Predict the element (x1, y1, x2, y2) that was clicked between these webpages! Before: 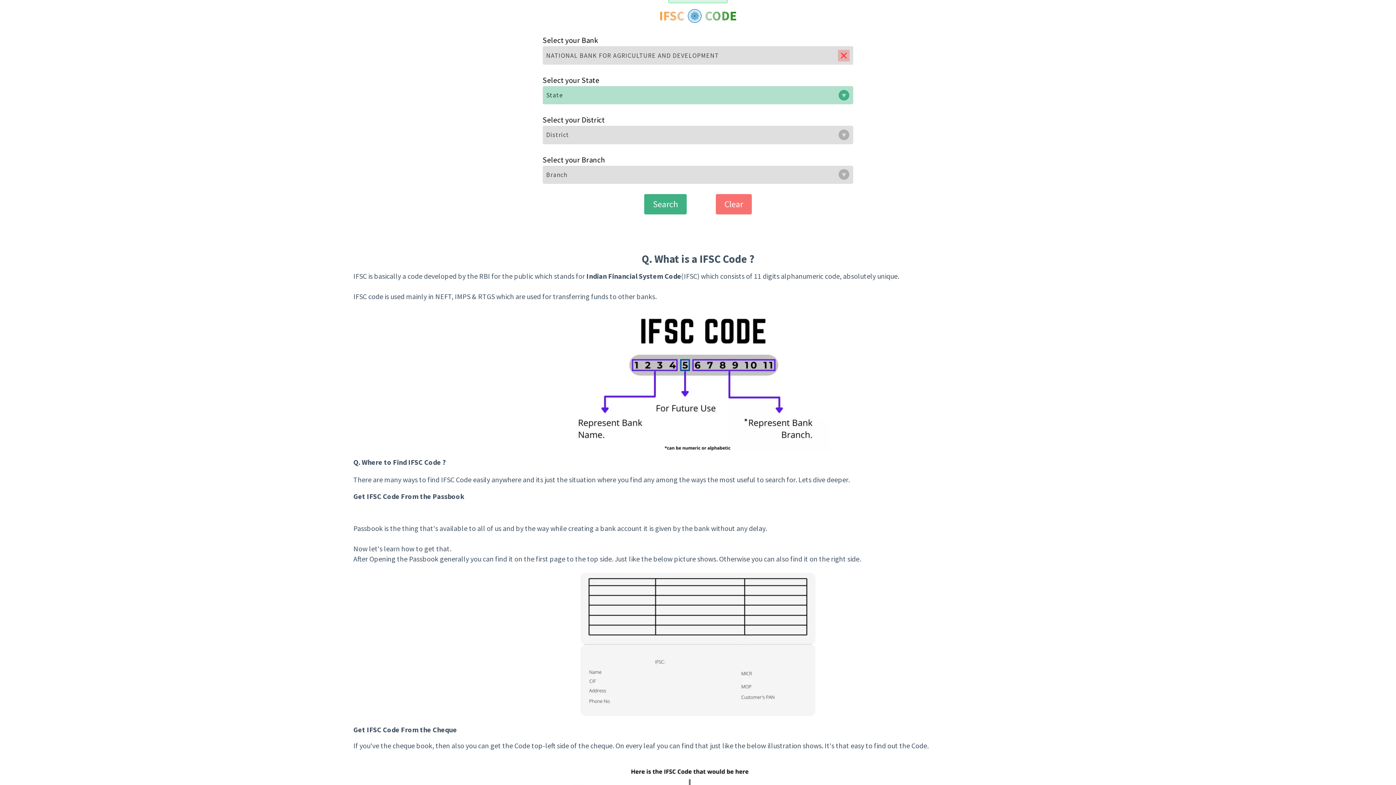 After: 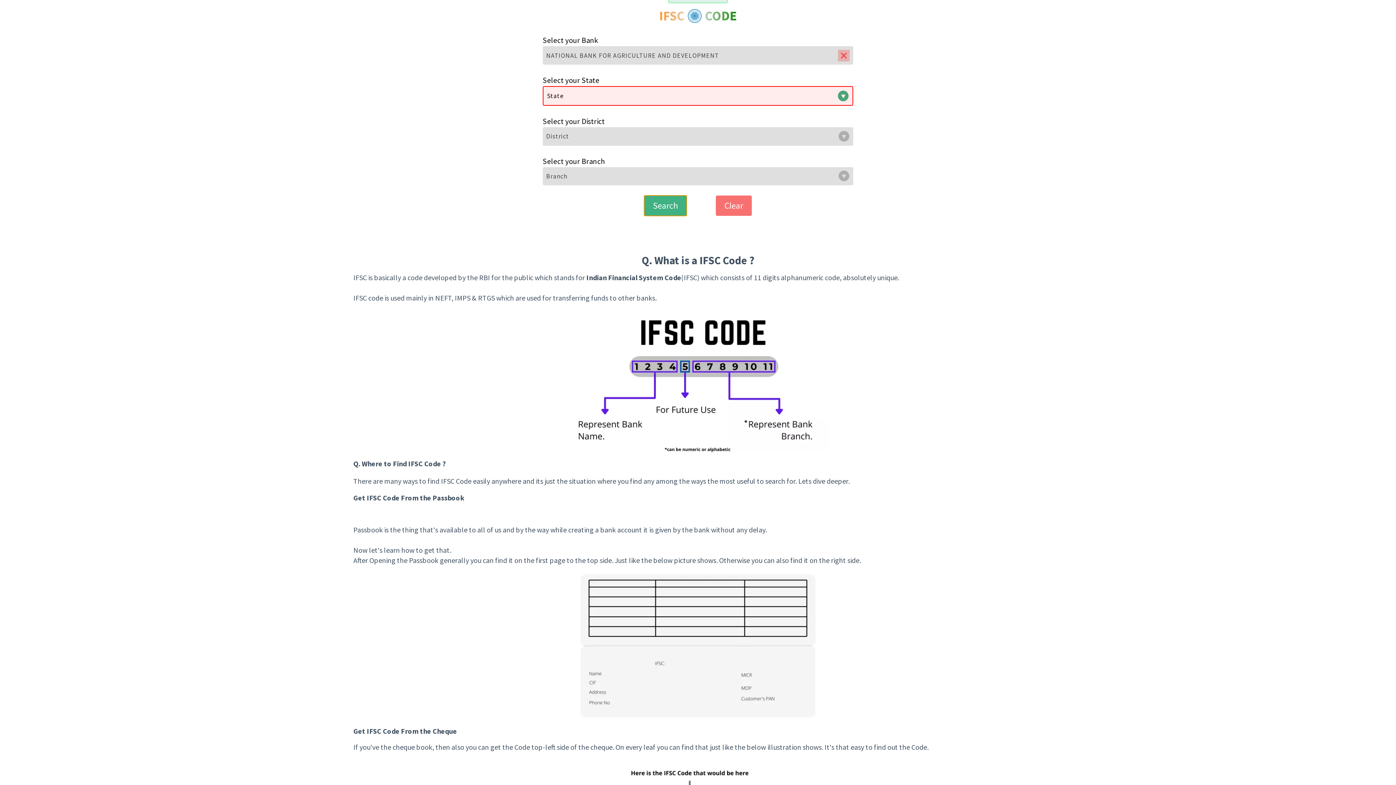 Action: bbox: (644, 194, 686, 214) label: Search